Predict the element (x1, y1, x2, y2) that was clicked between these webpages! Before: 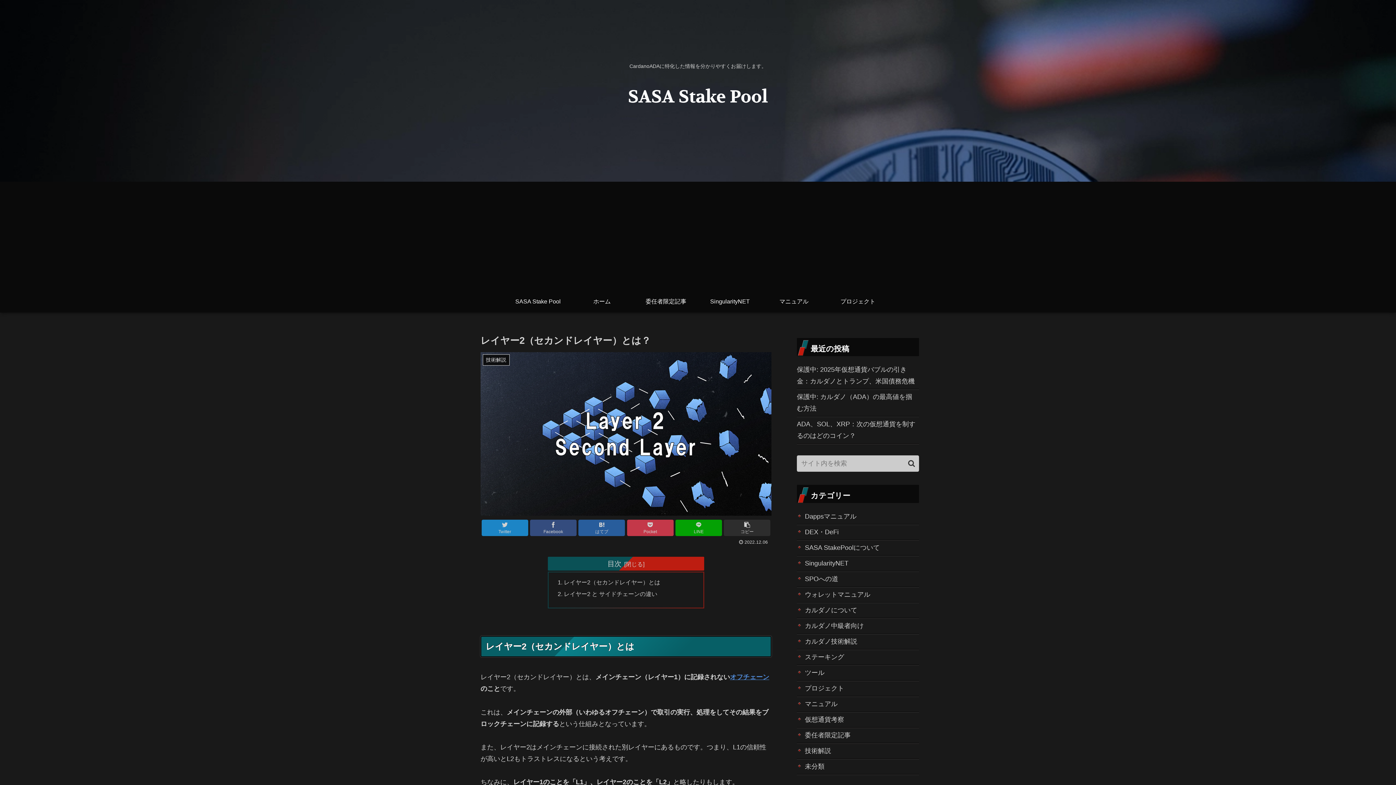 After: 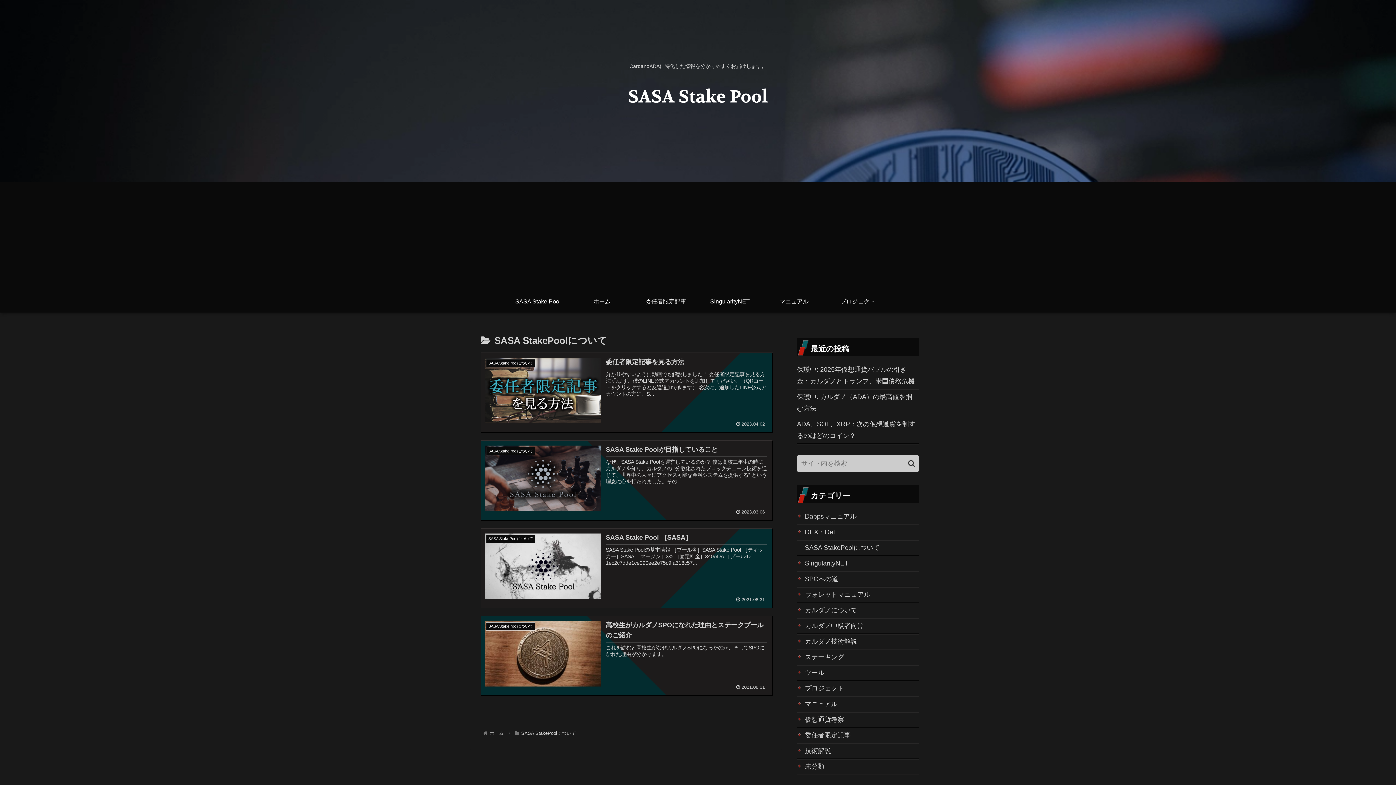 Action: bbox: (797, 540, 919, 556) label: SASA StakePoolについて